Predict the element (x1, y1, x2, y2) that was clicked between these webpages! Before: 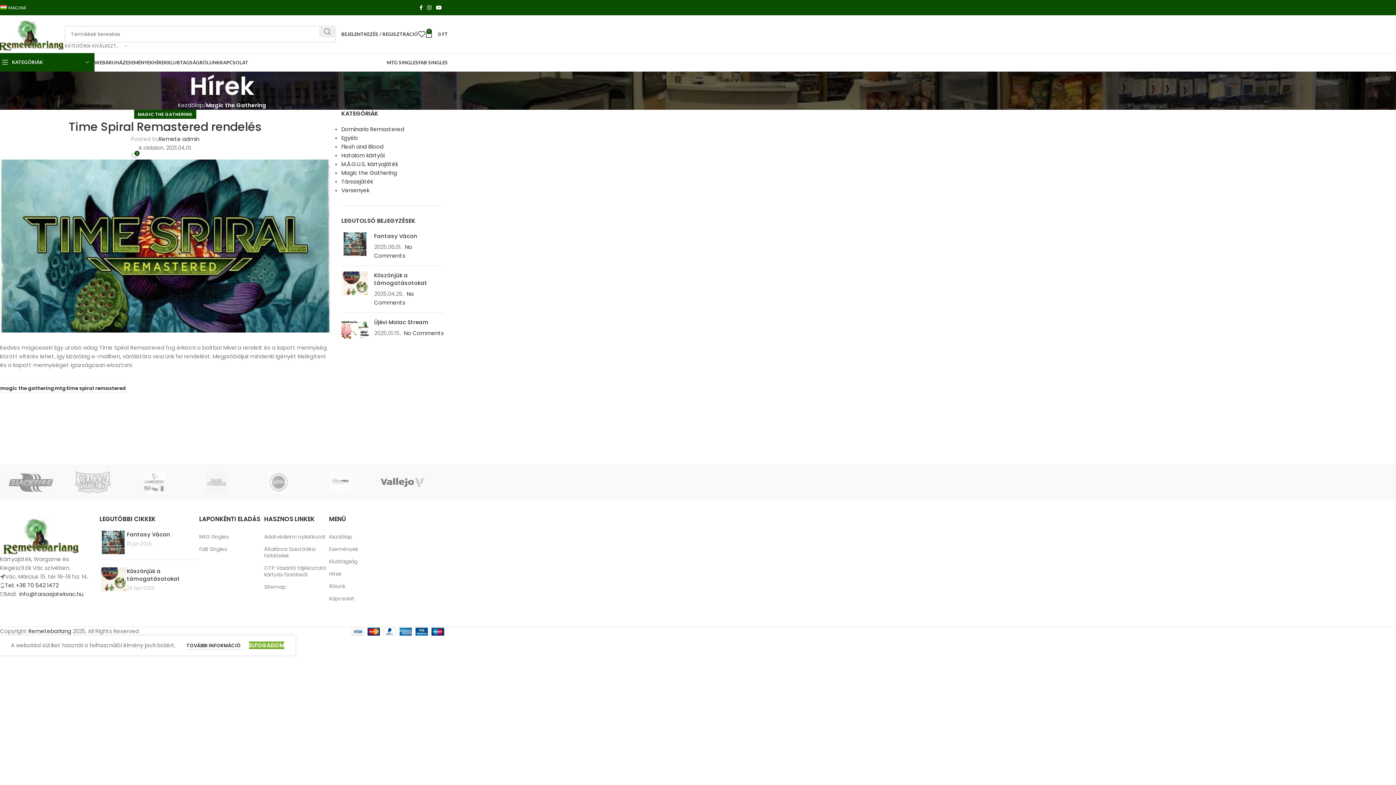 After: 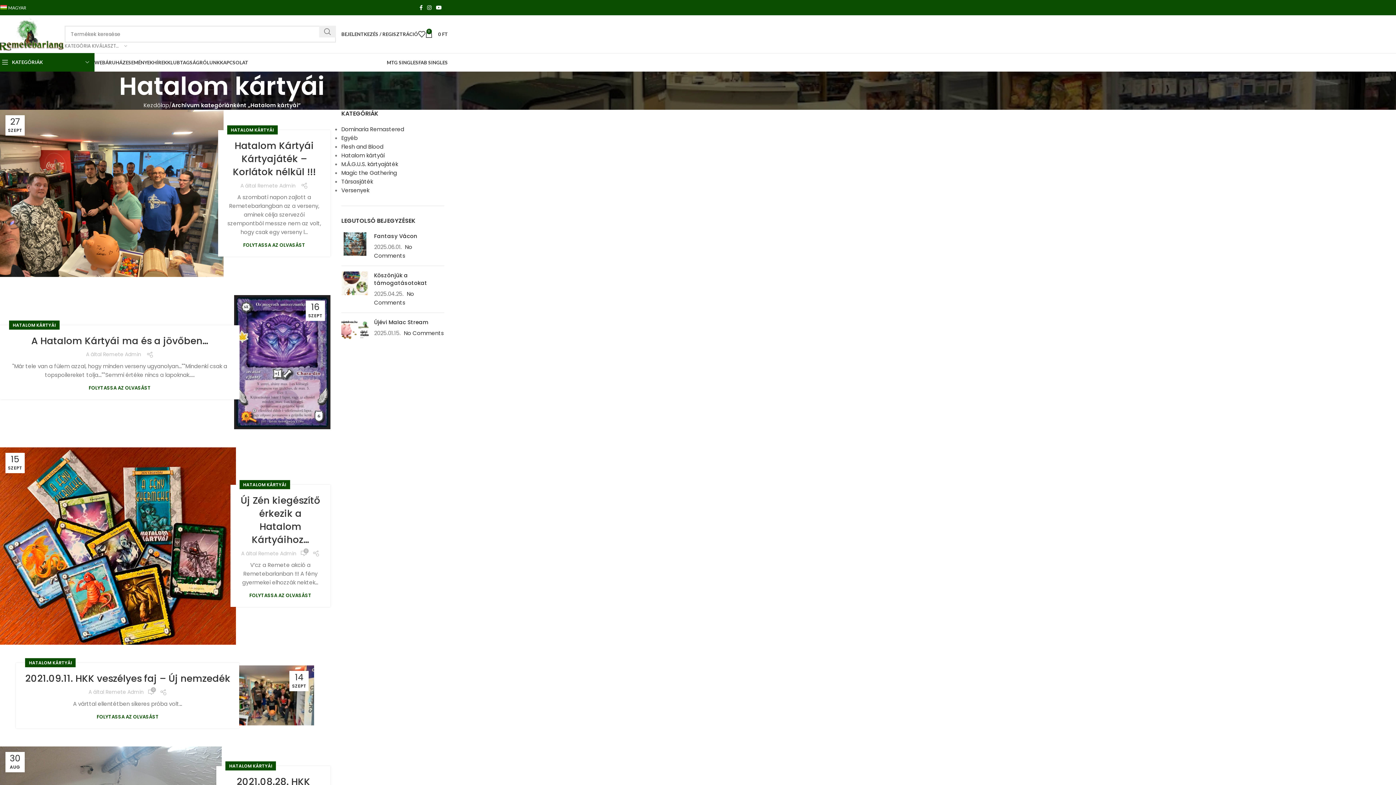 Action: label: Hatalom kártyái bbox: (341, 151, 384, 159)